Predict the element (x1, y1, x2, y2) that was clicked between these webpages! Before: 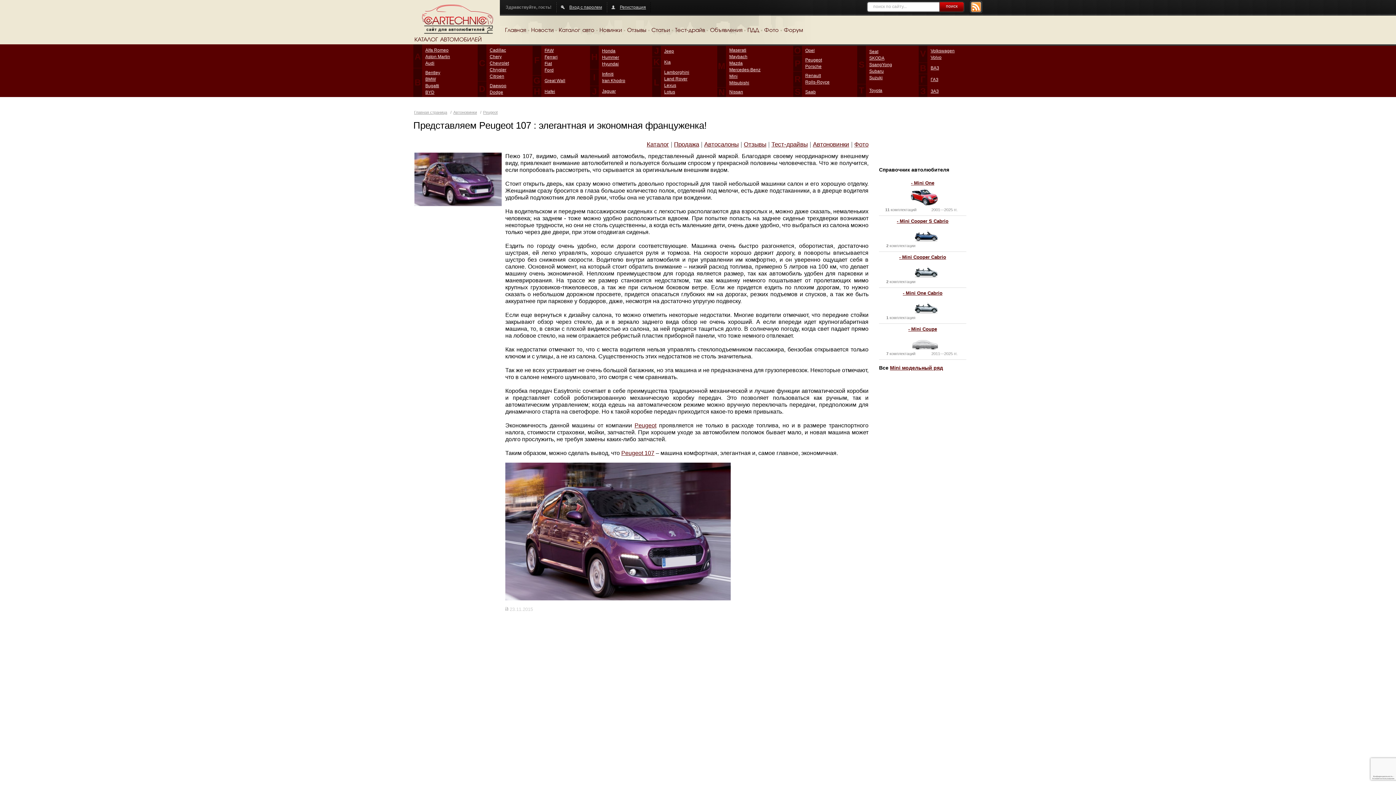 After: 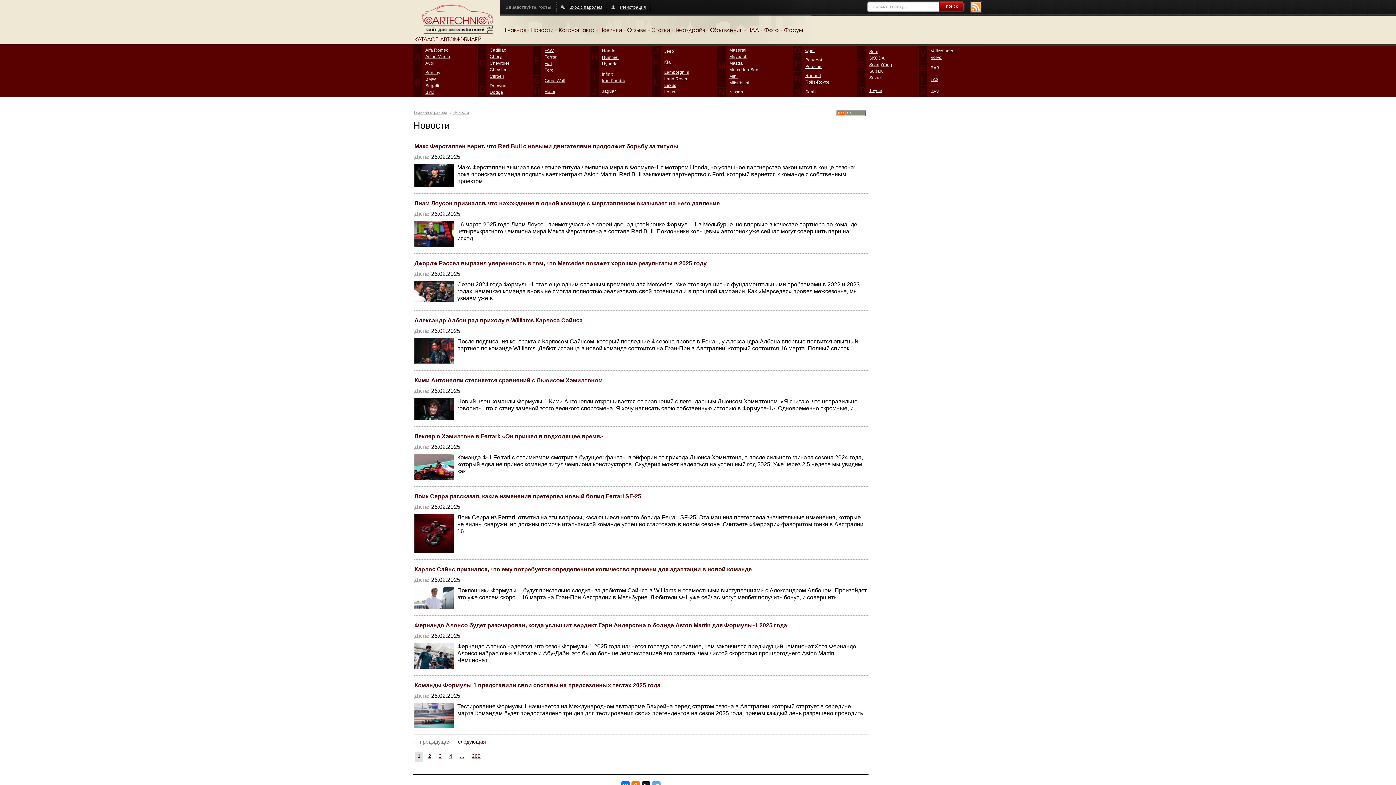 Action: bbox: (531, 28, 553, 33) label: Новости